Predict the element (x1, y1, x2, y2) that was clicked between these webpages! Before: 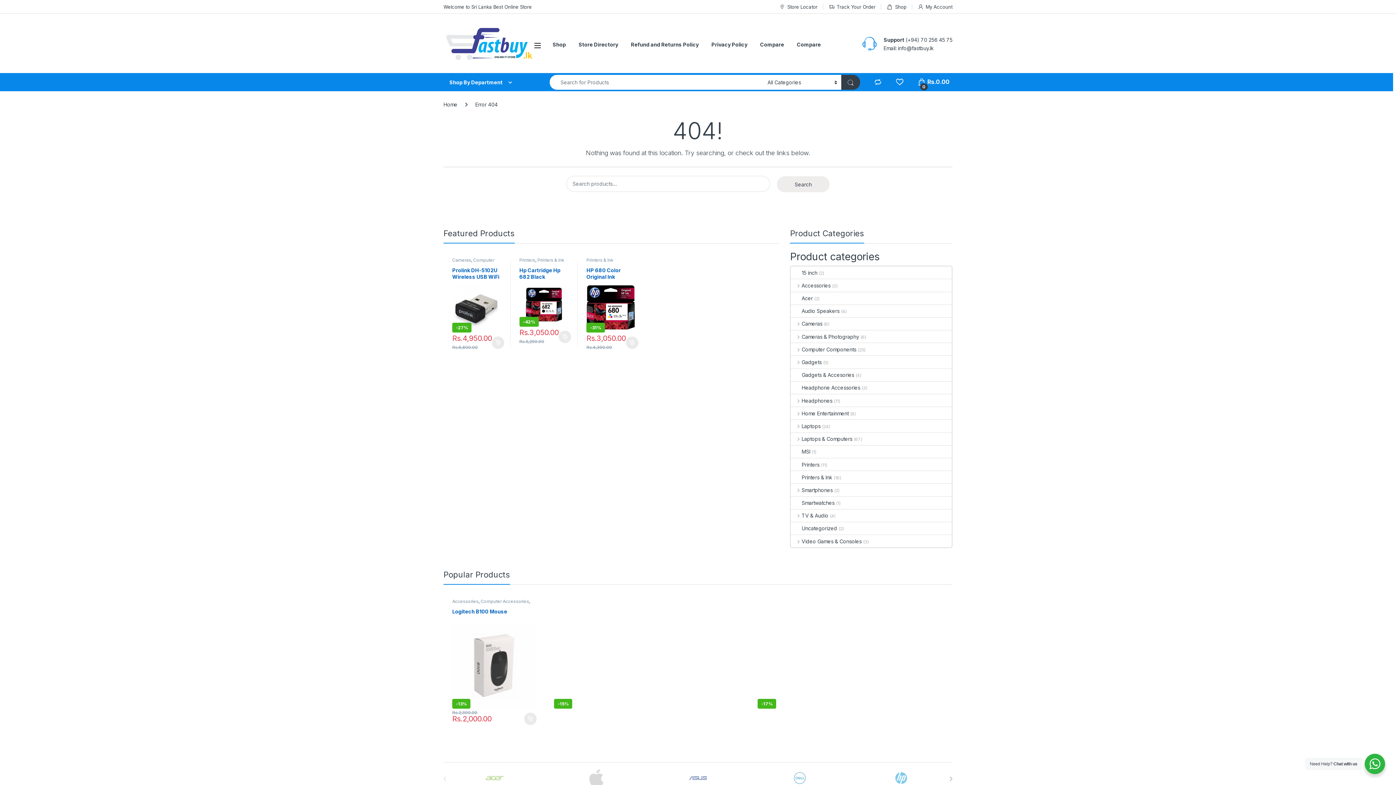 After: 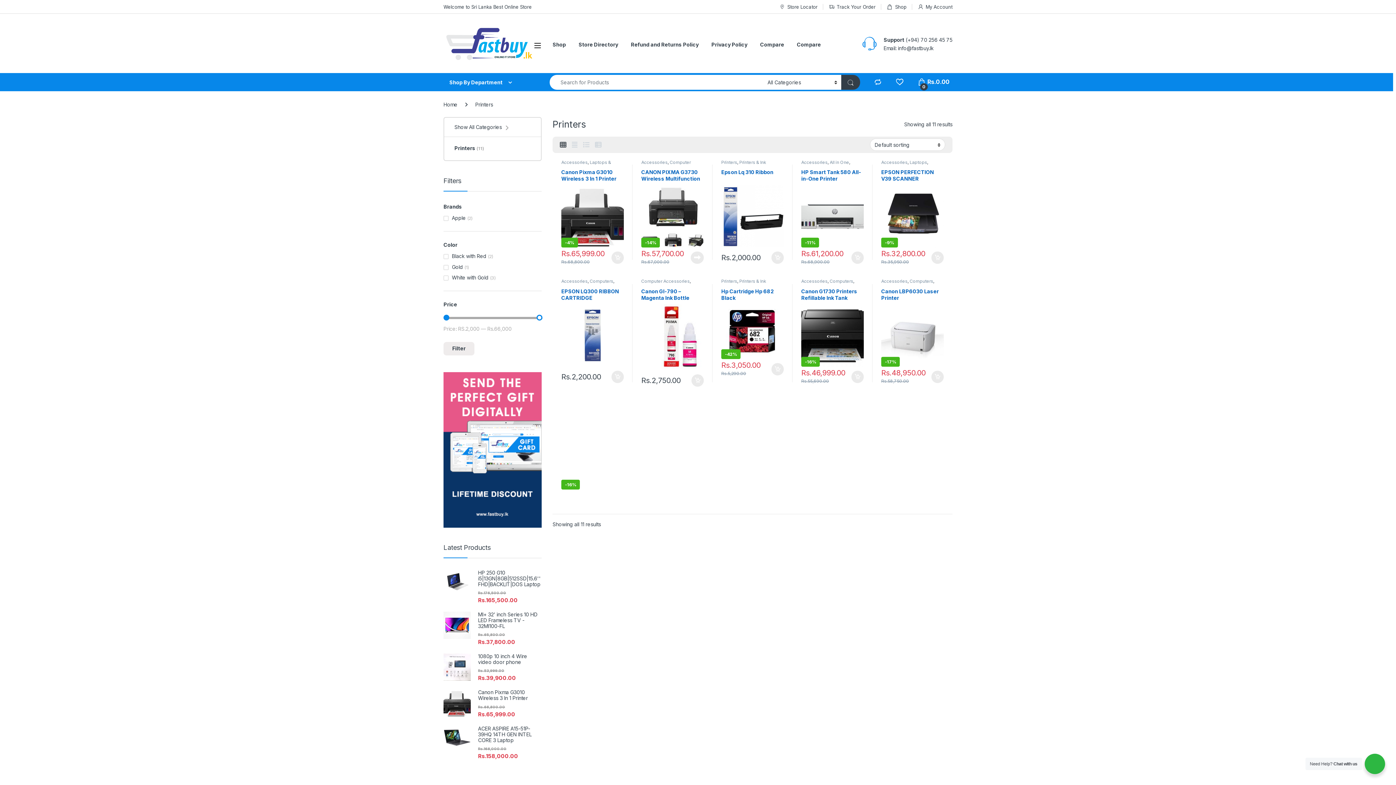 Action: bbox: (519, 257, 535, 262) label: Printers